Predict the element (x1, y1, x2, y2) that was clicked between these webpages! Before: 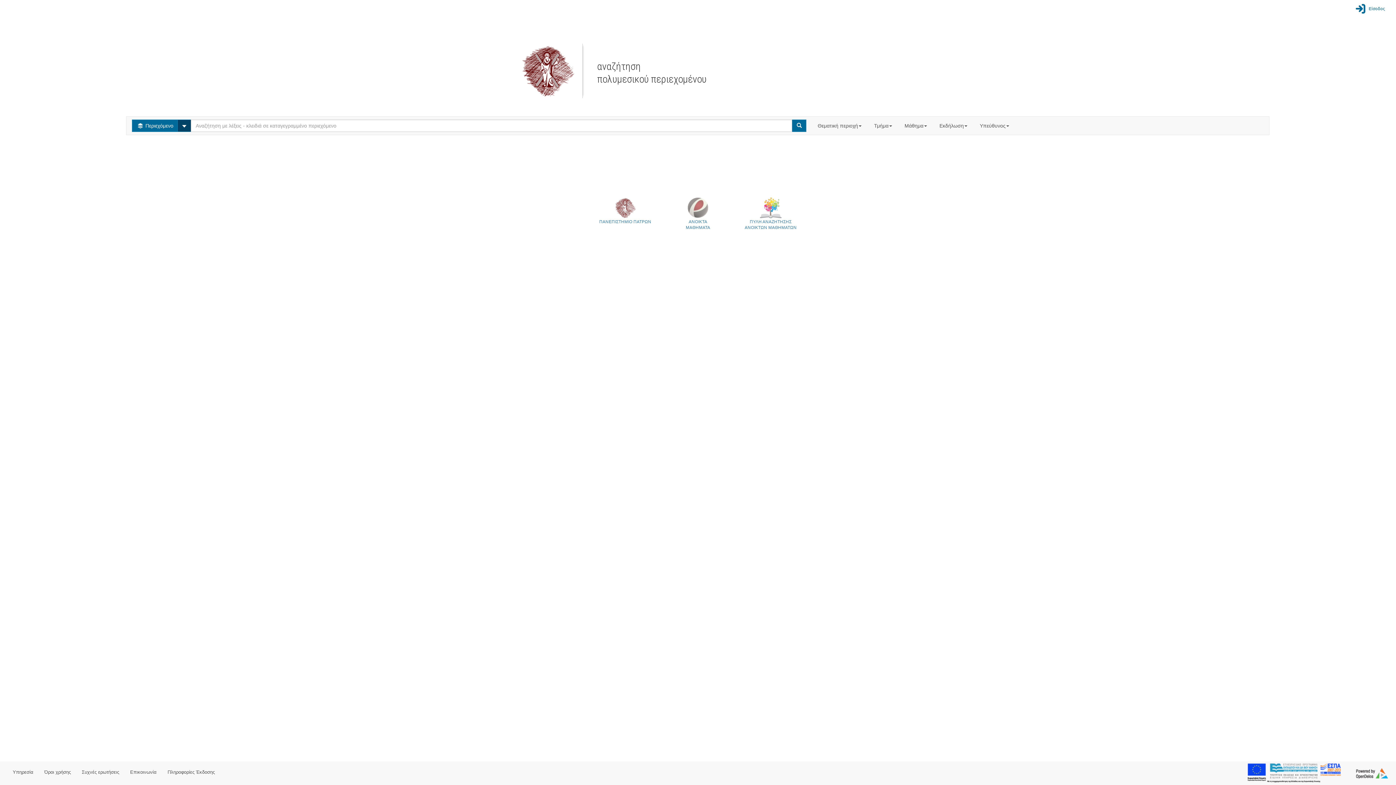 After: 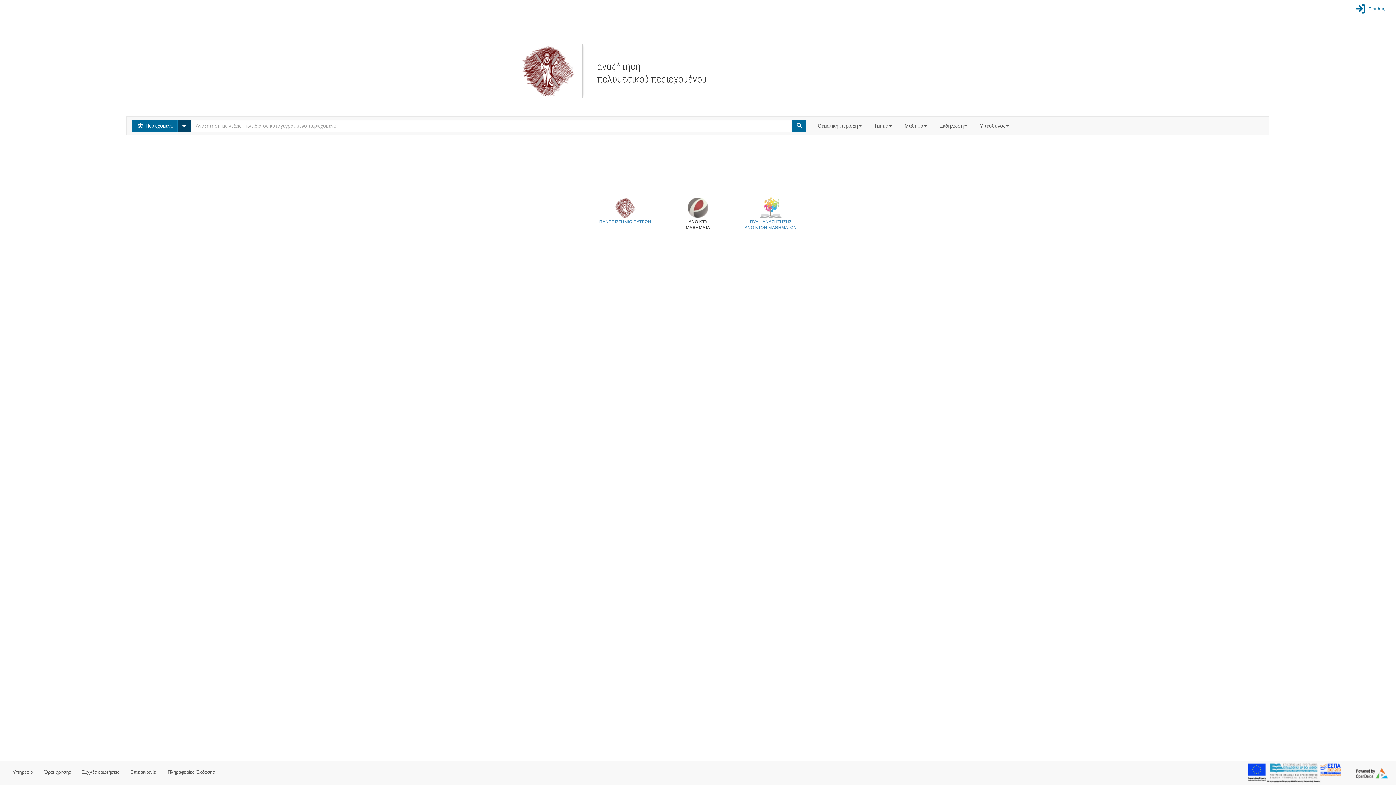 Action: label: 
ΑΝΟΙΚΤΑ
ΜΑΘΗΜΑΤΑ bbox: (661, 197, 734, 230)